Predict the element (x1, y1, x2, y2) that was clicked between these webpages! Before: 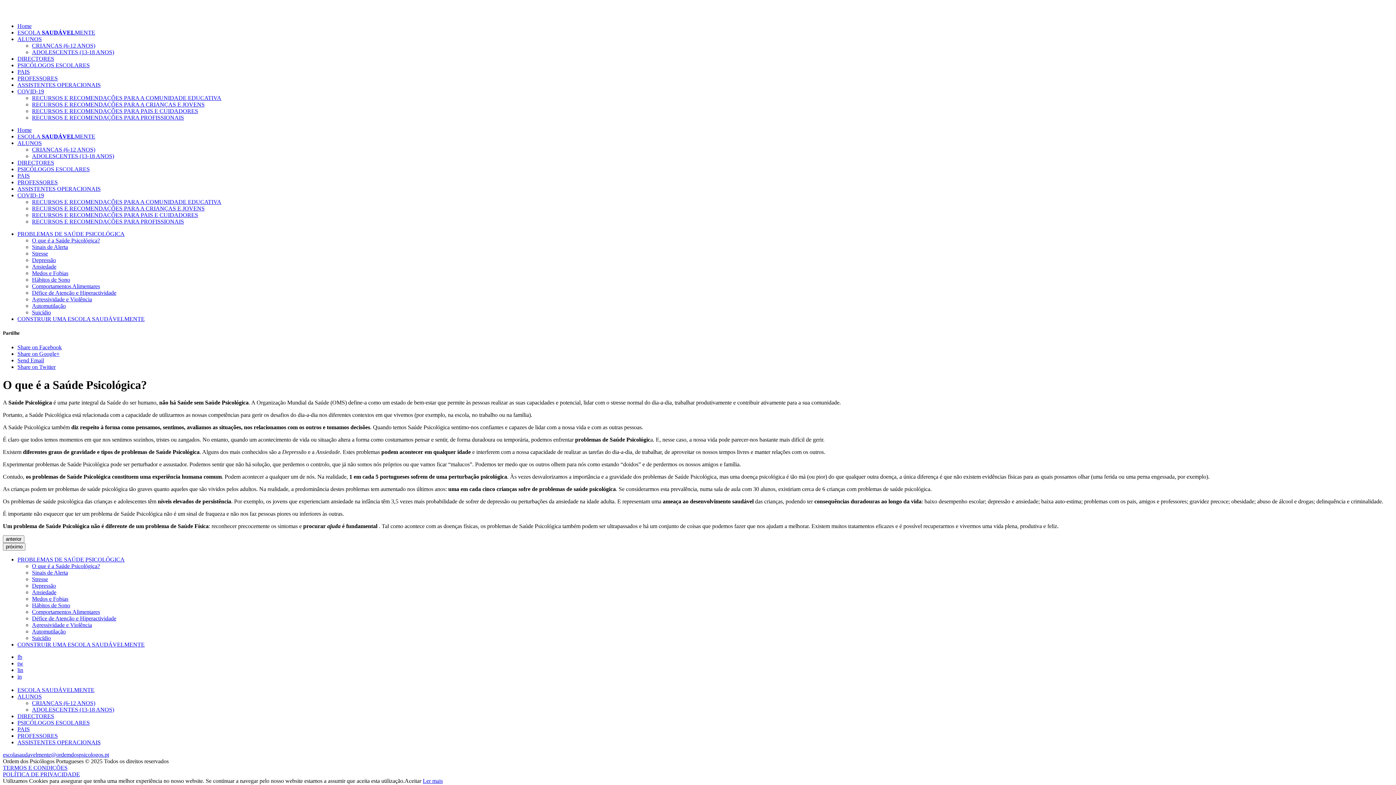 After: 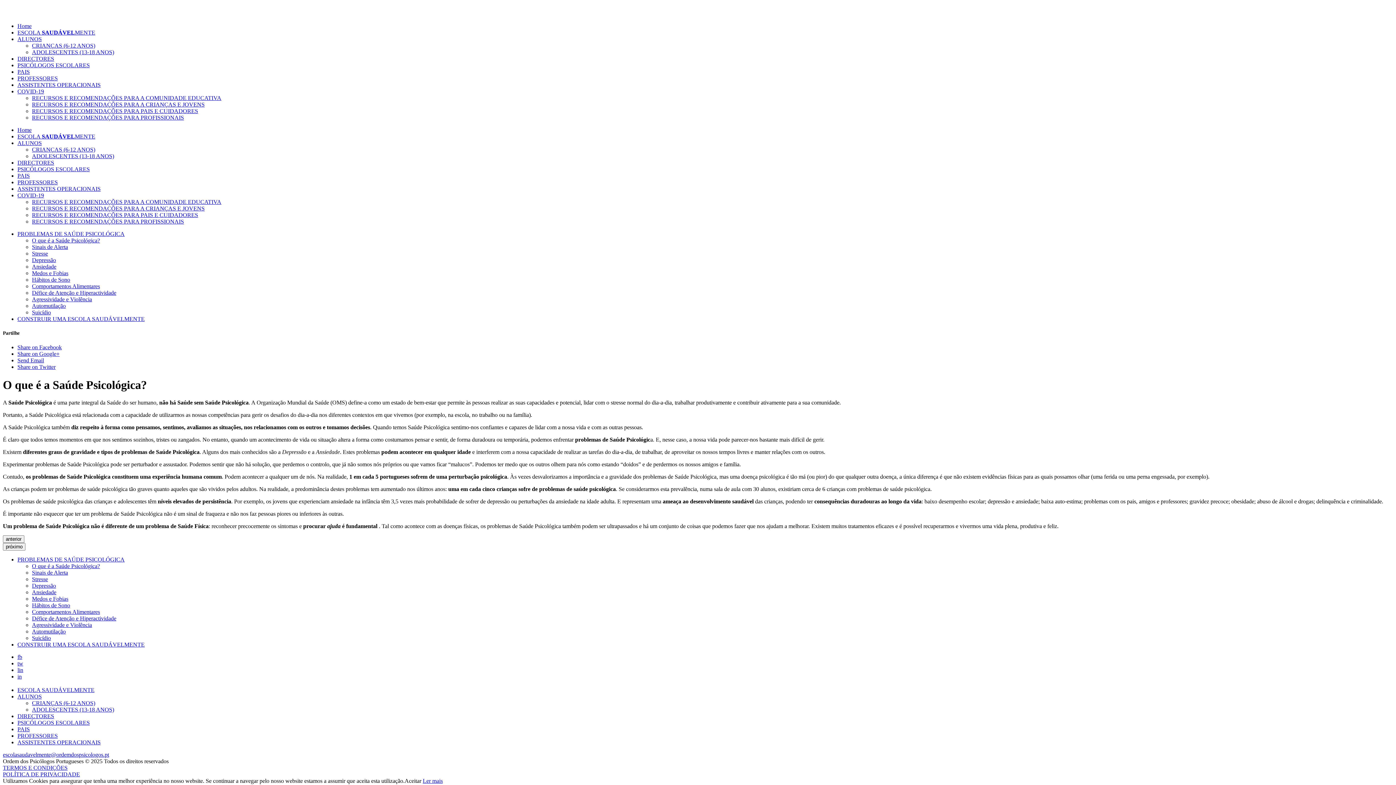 Action: label: Share on Google+ bbox: (17, 350, 59, 357)